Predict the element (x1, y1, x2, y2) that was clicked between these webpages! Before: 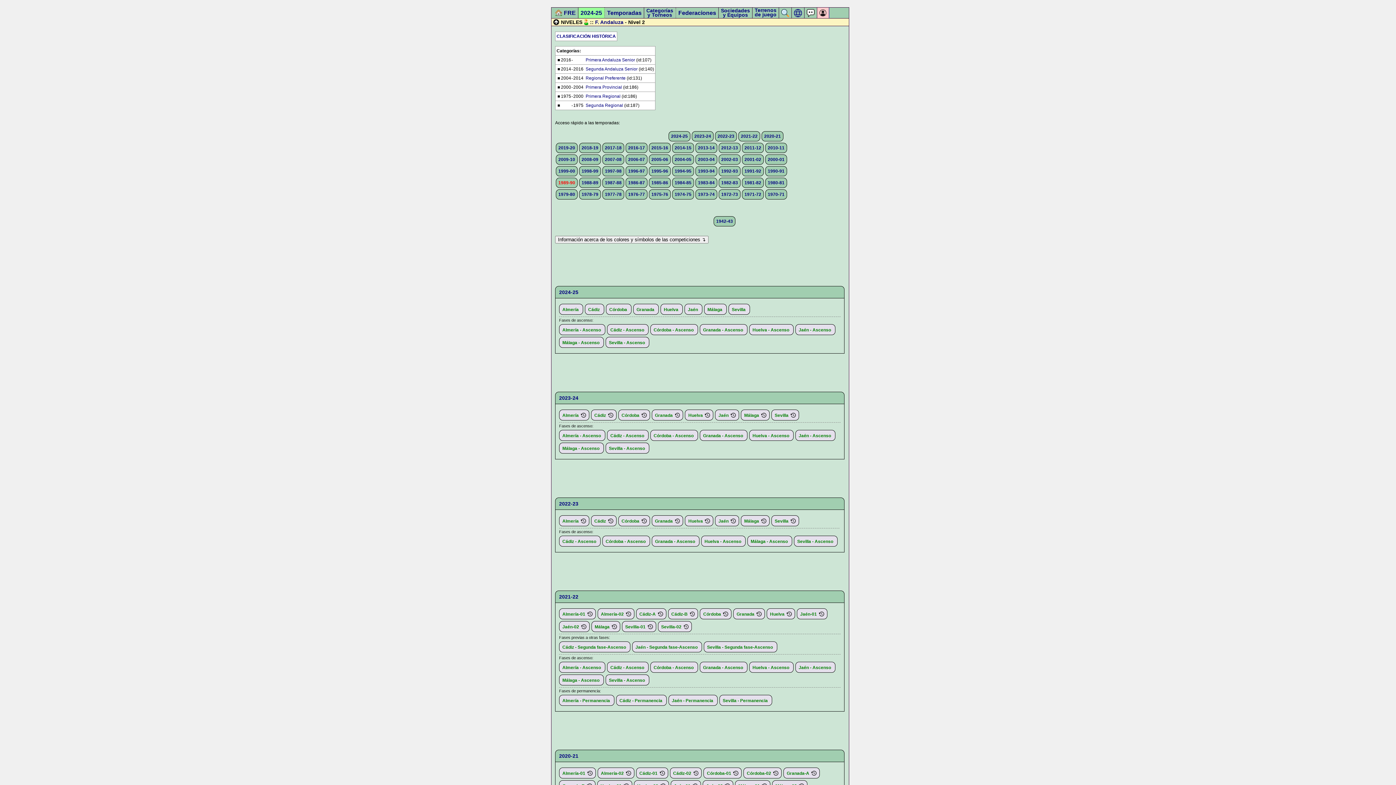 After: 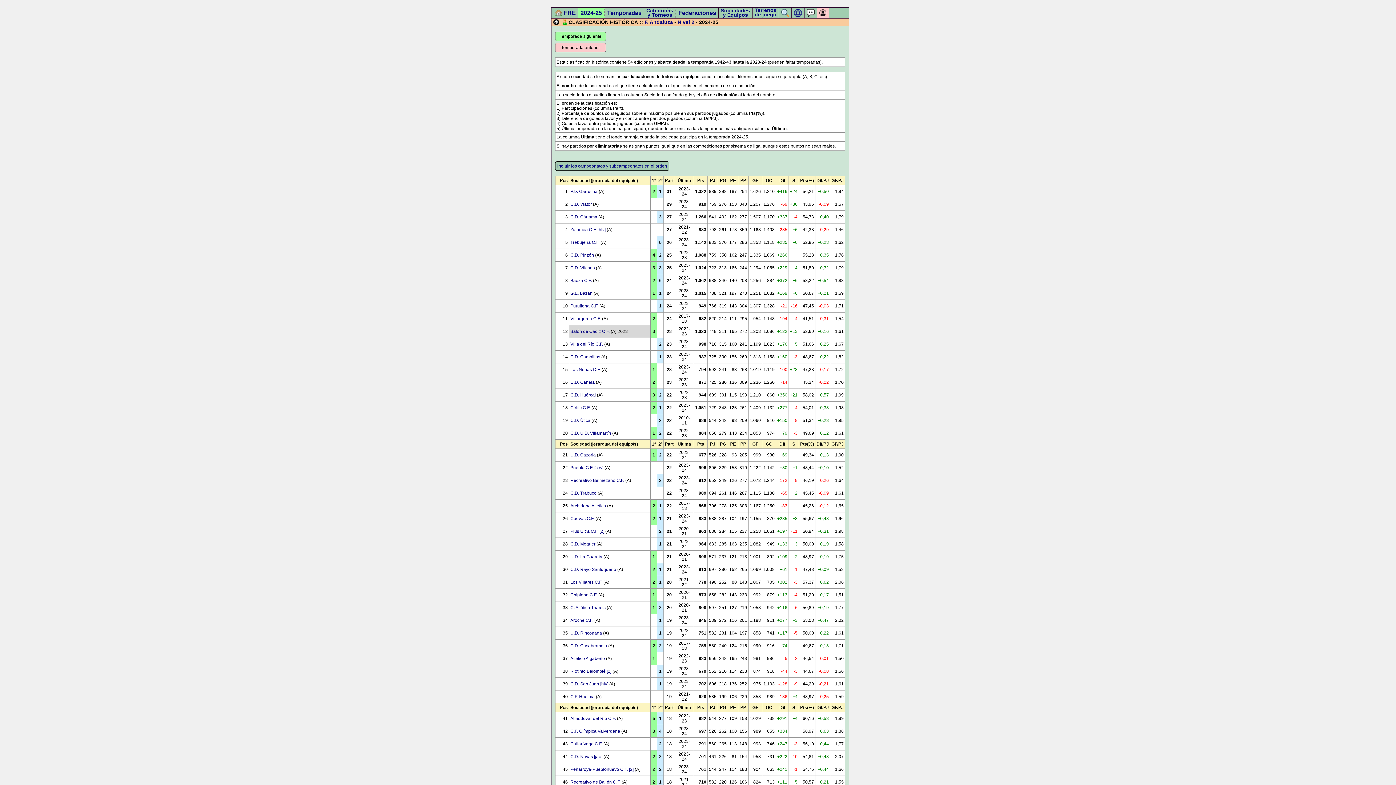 Action: label: CLASIFICACIÓN HISTÓRICA bbox: (556, 33, 616, 38)